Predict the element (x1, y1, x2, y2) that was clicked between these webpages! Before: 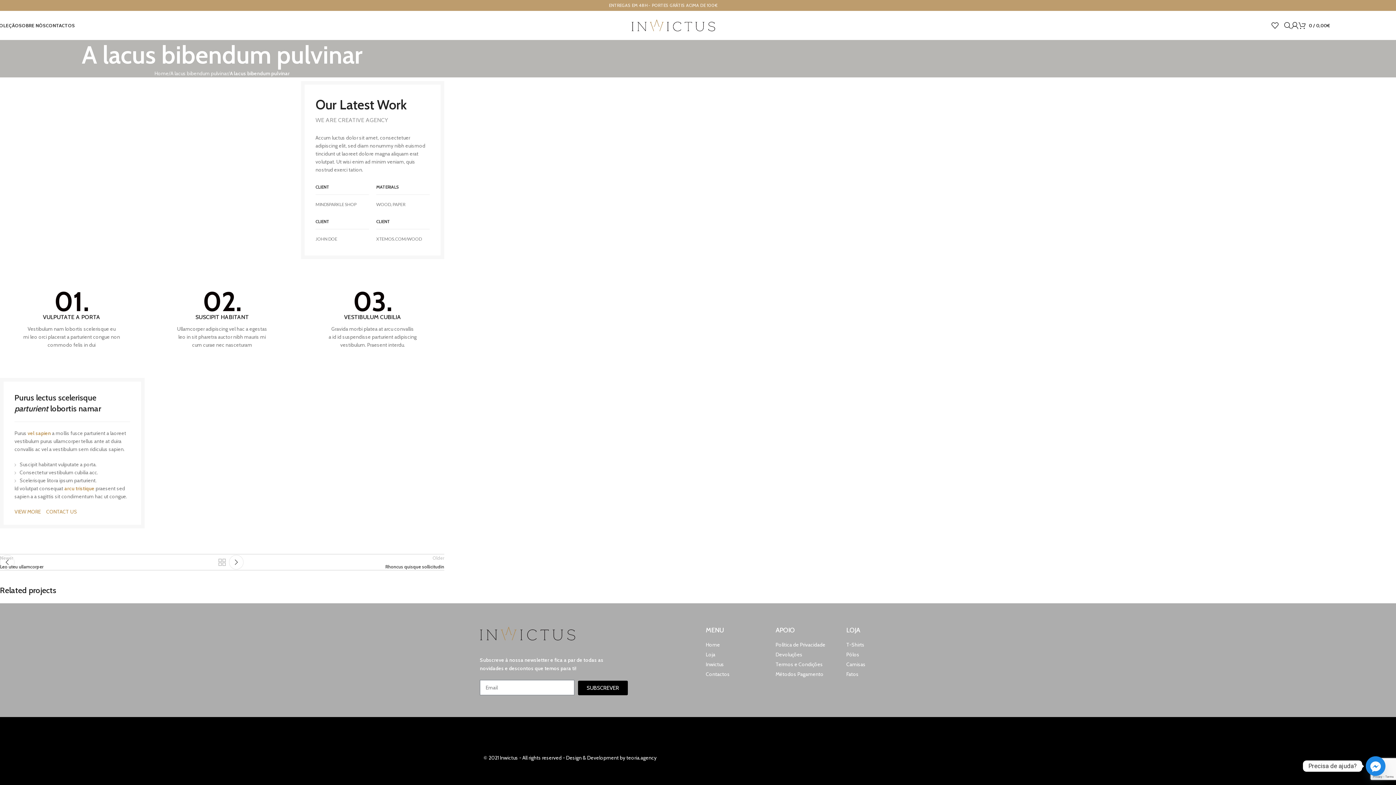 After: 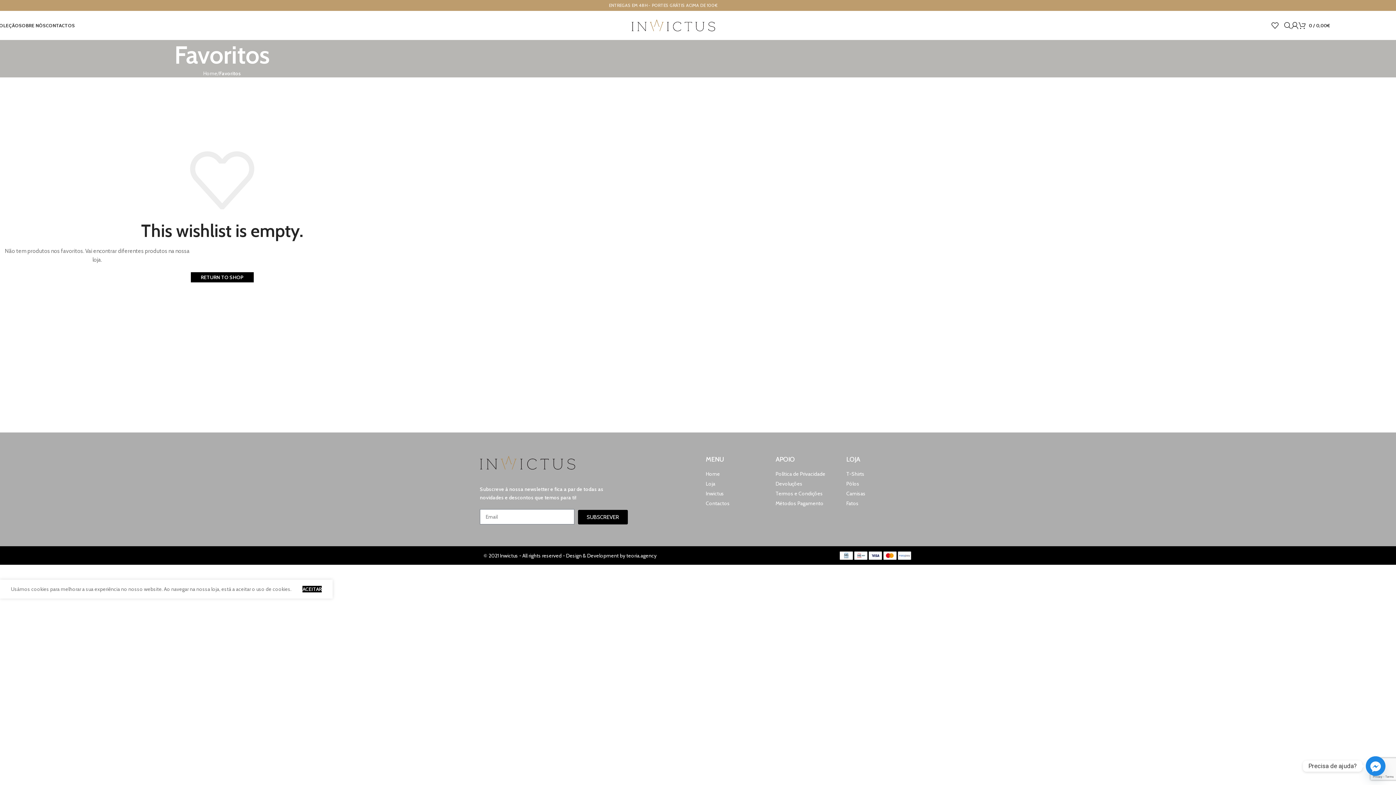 Action: bbox: (1271, 18, 1284, 32) label: 0